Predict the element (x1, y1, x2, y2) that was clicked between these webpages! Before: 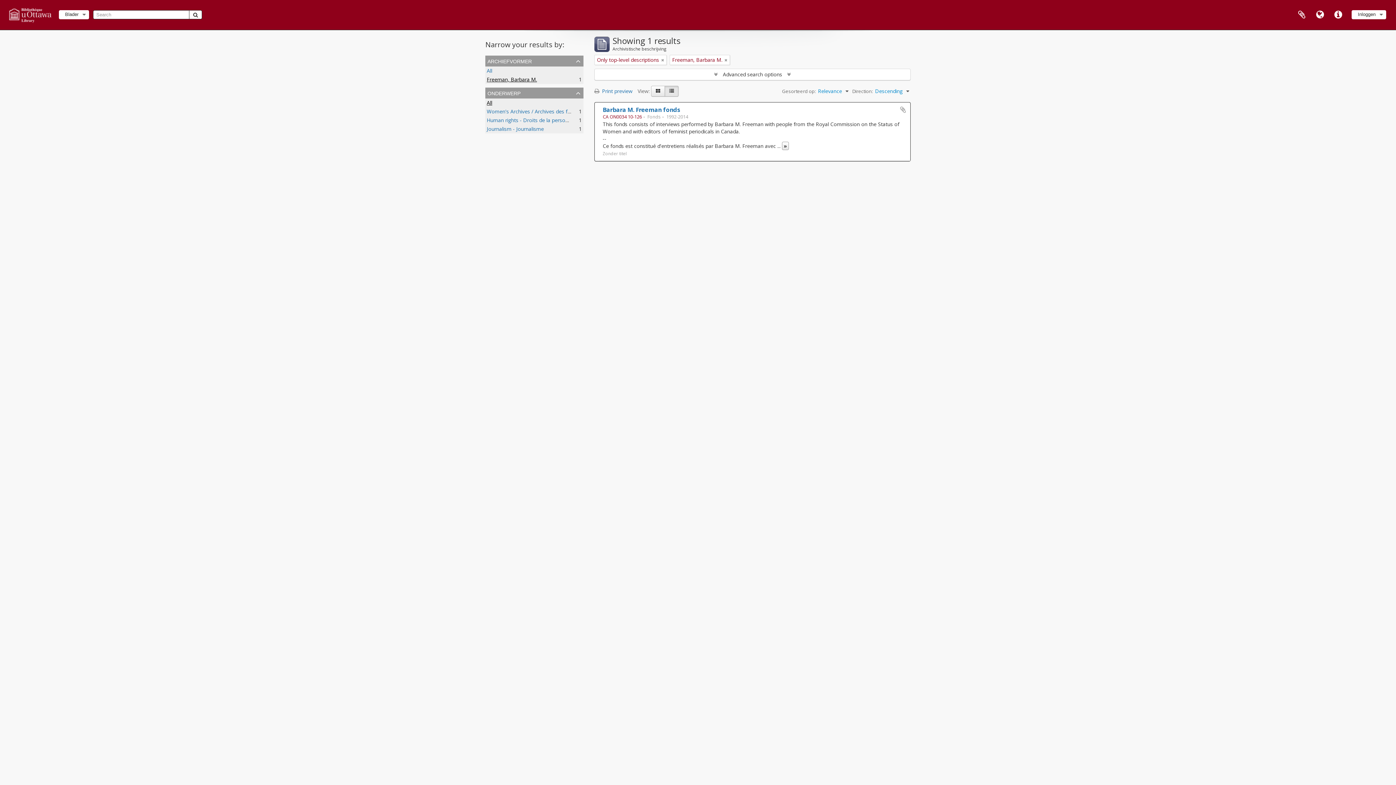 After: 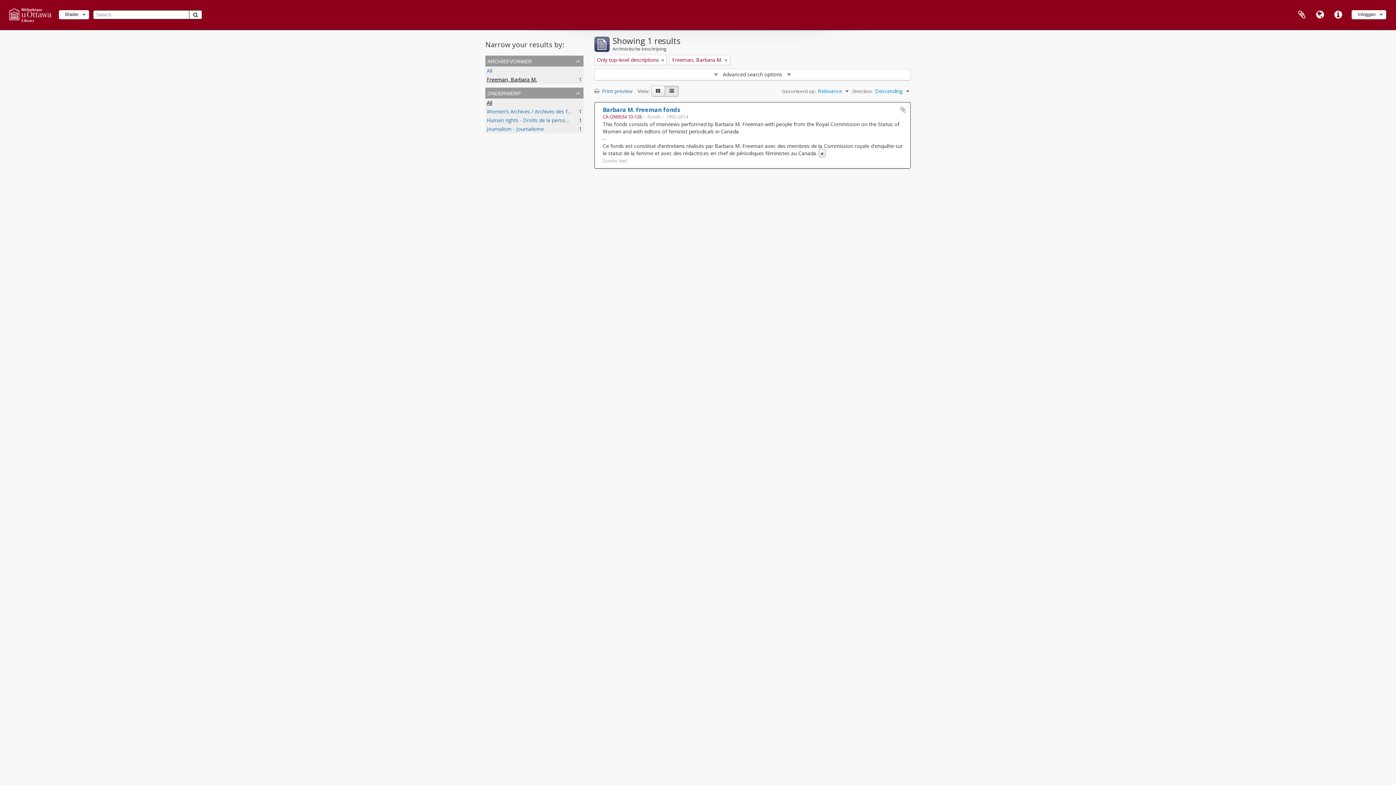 Action: label: Read more bbox: (782, 141, 789, 150)